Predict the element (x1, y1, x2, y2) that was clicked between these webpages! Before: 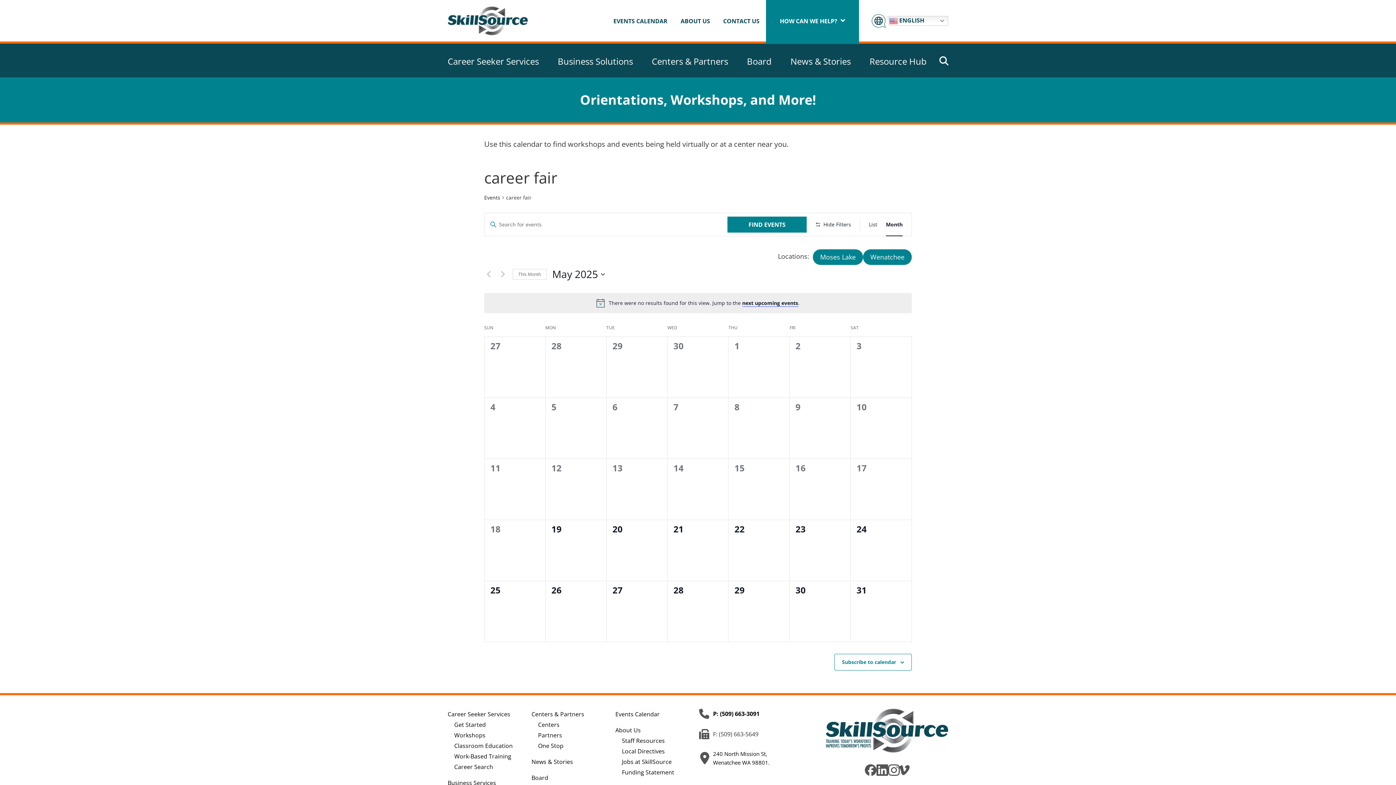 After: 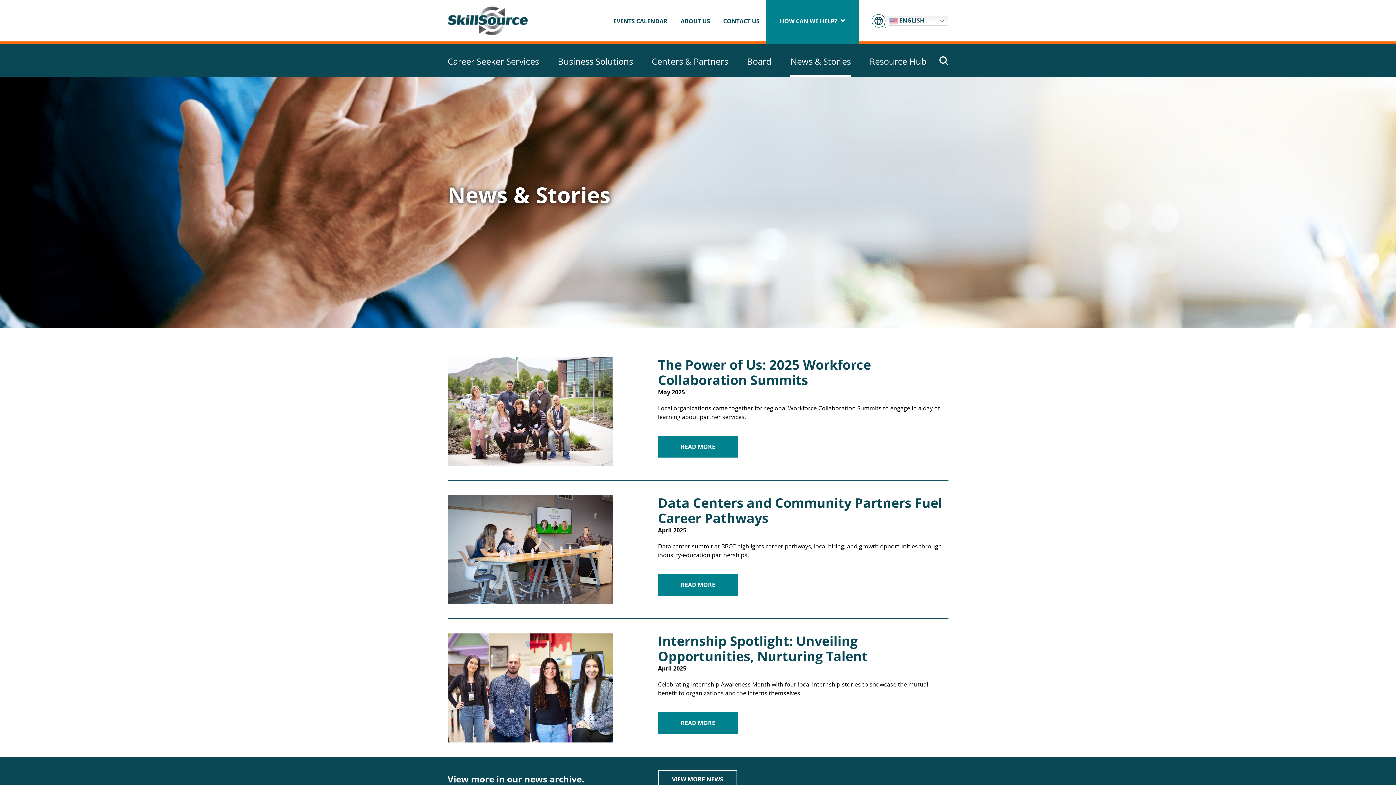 Action: label: News & Stories bbox: (790, 56, 851, 66)